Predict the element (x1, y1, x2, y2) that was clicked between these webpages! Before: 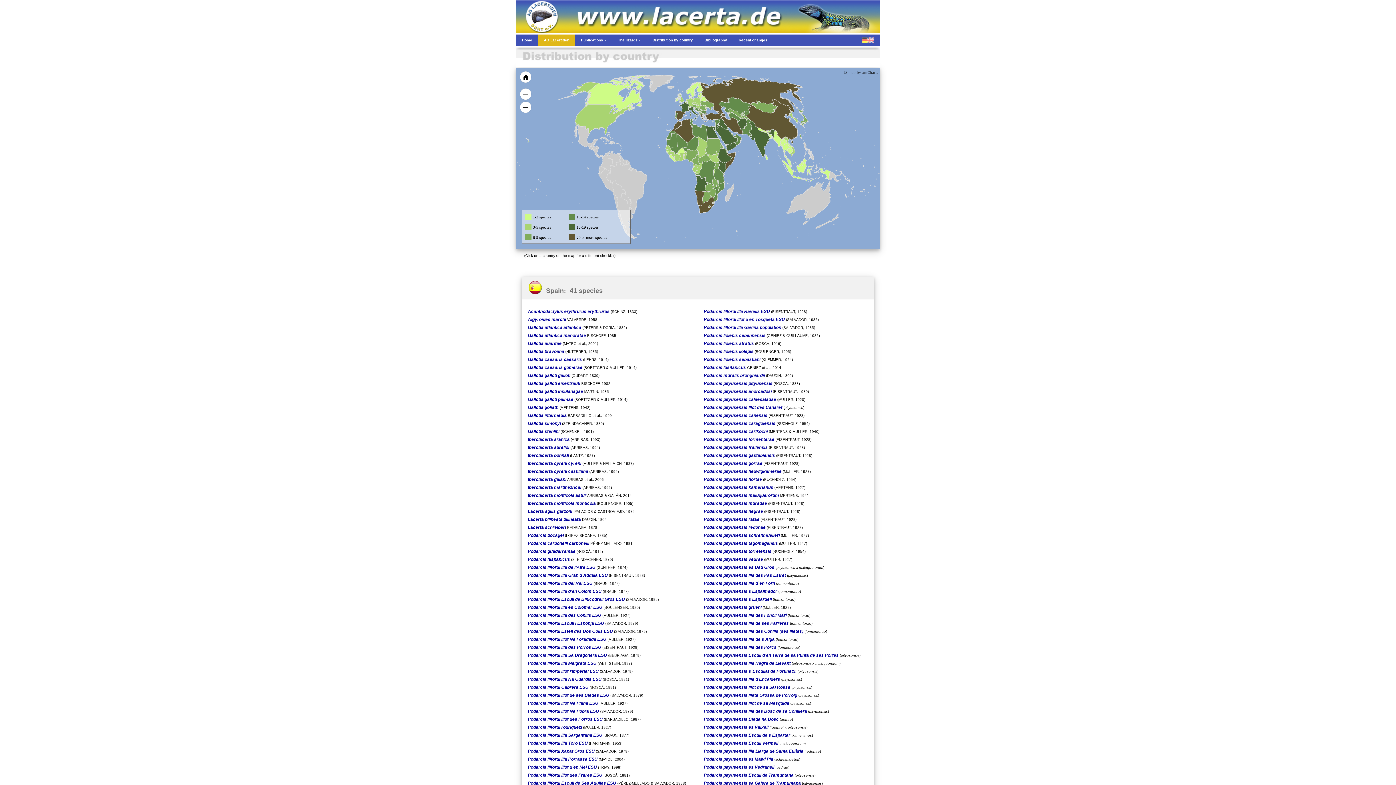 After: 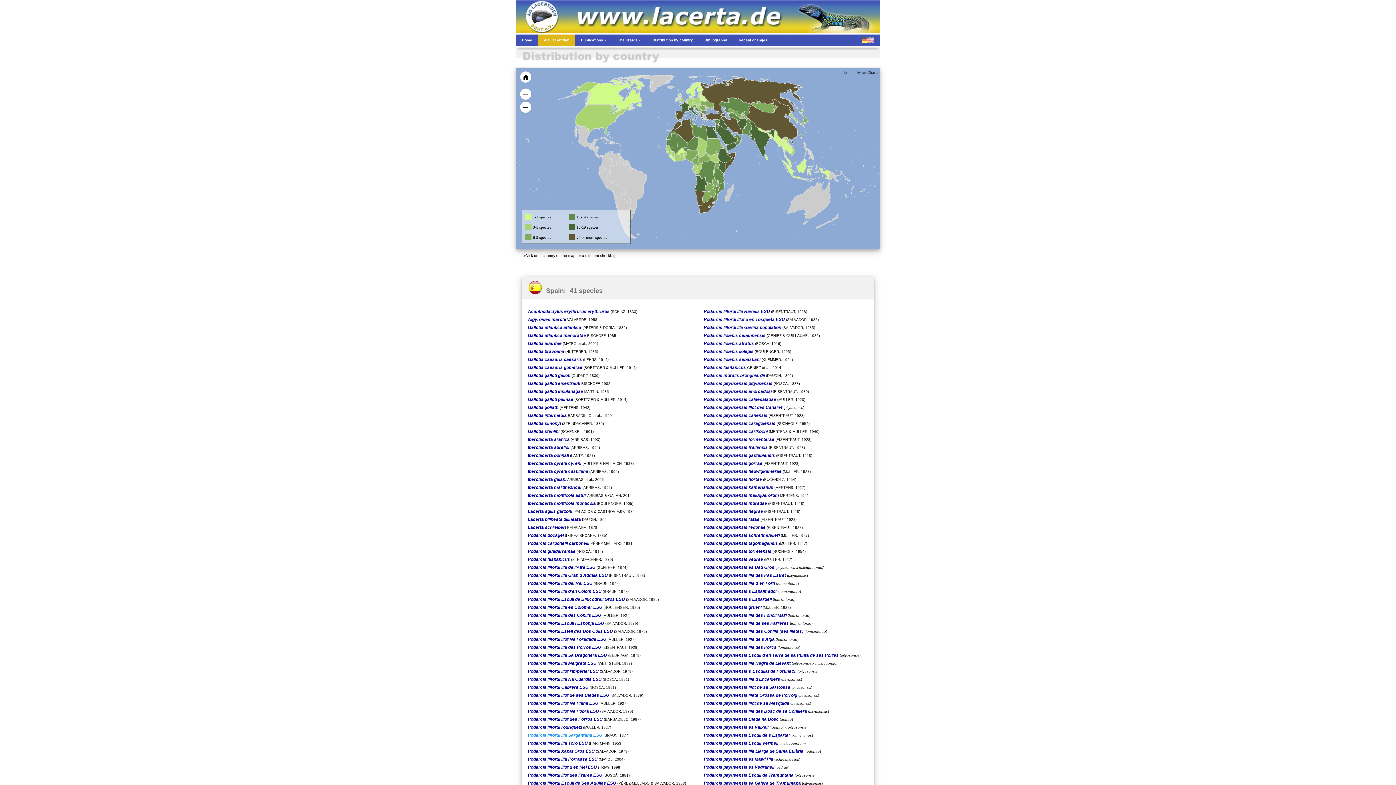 Action: bbox: (528, 733, 602, 738) label: Podarcis lilfordi Illa Sargantana ESU